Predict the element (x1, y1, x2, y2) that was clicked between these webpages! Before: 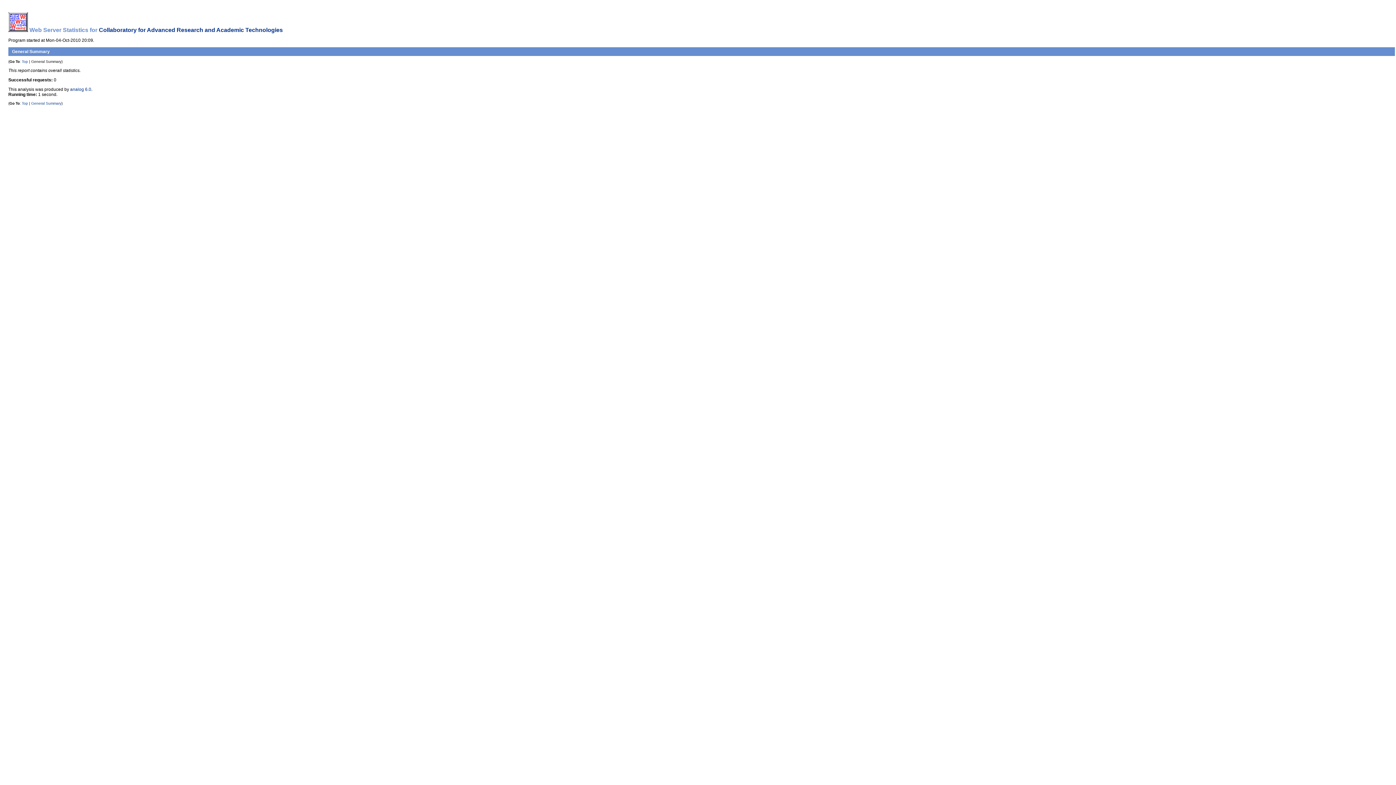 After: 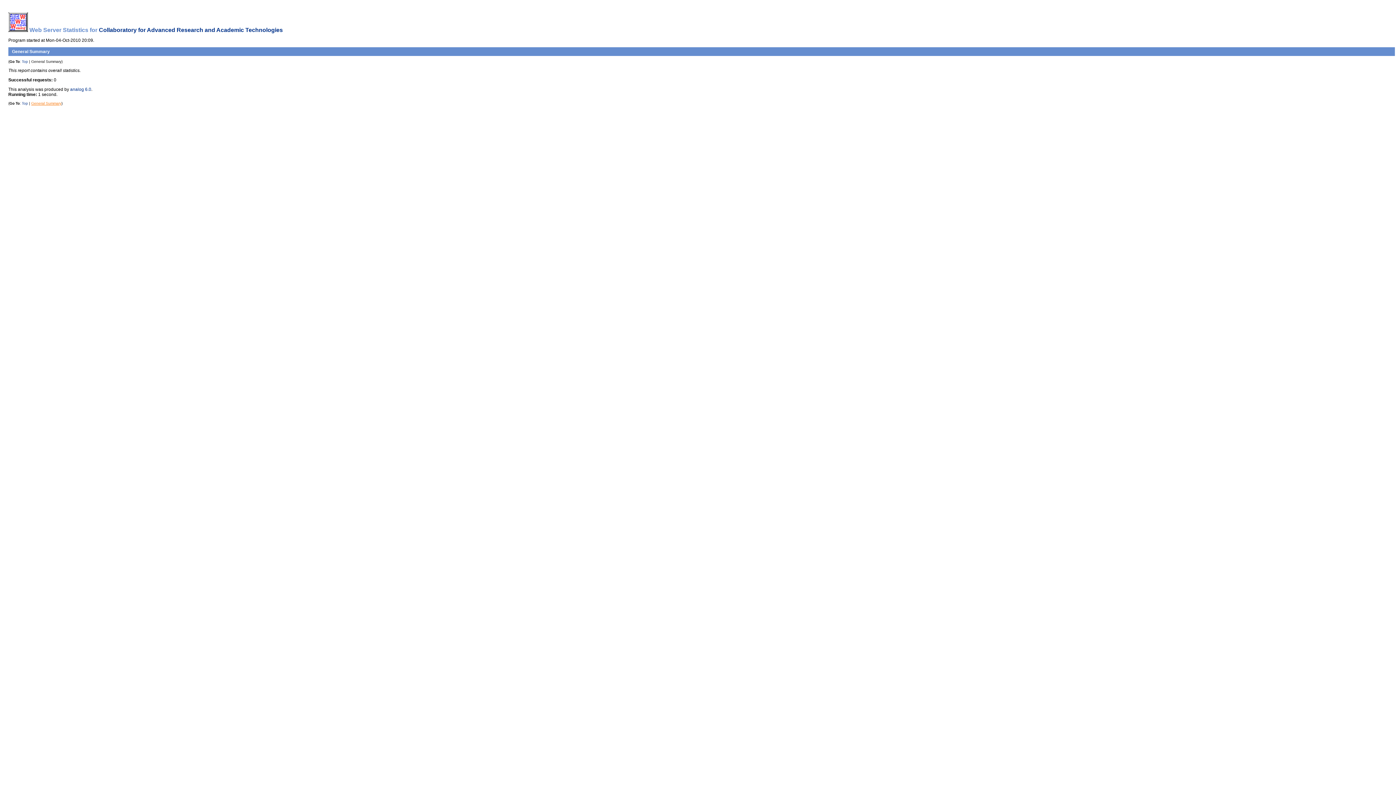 Action: label: General Summary bbox: (31, 101, 61, 105)